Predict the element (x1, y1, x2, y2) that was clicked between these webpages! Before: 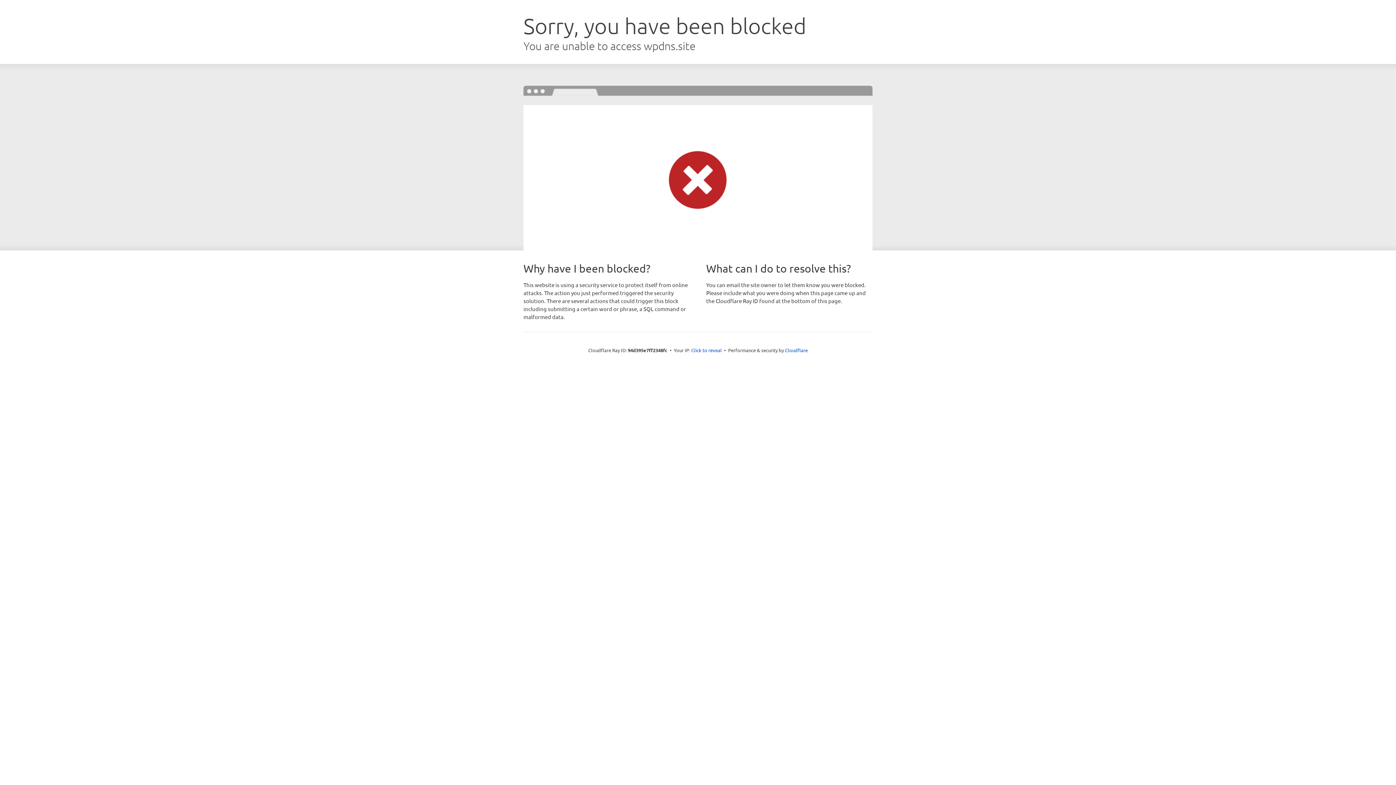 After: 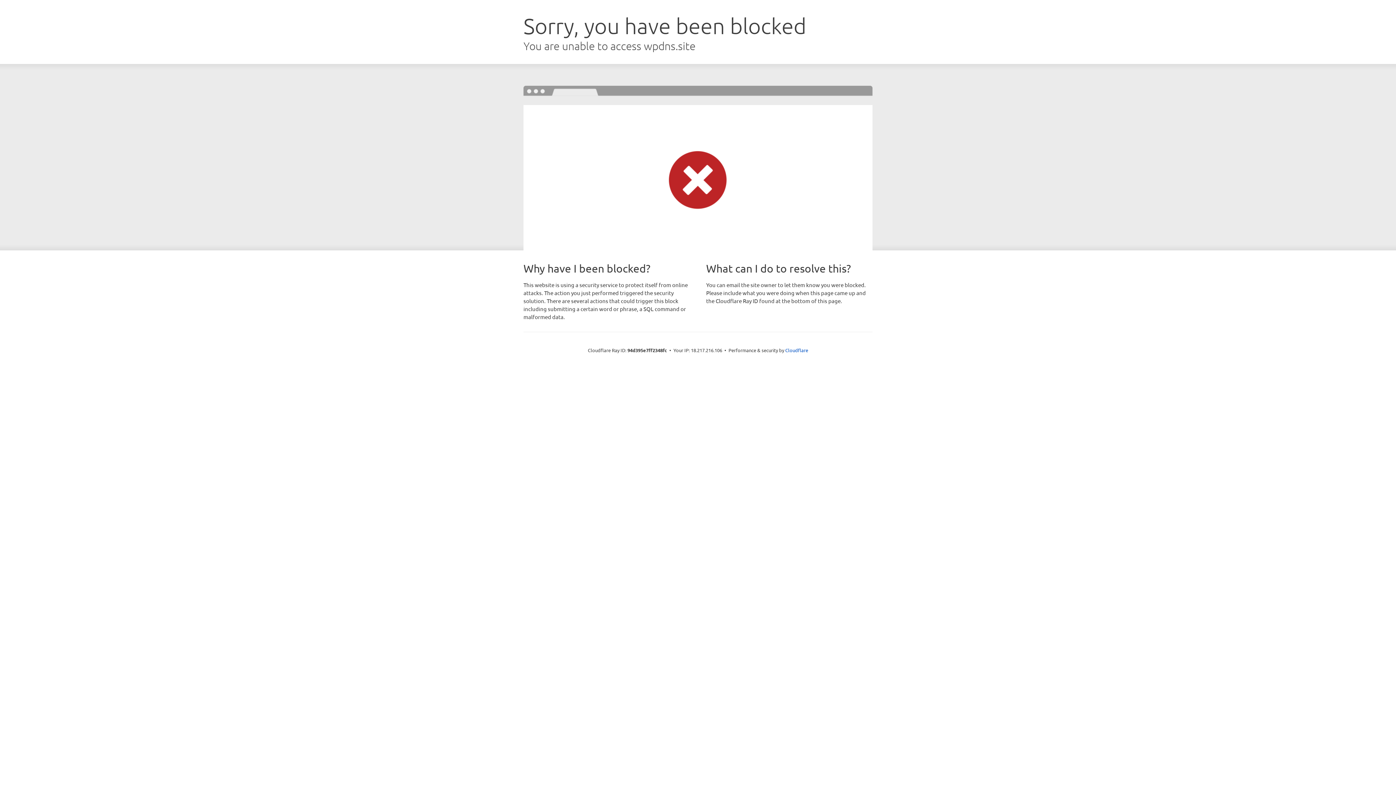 Action: label: Click to reveal bbox: (691, 346, 722, 353)